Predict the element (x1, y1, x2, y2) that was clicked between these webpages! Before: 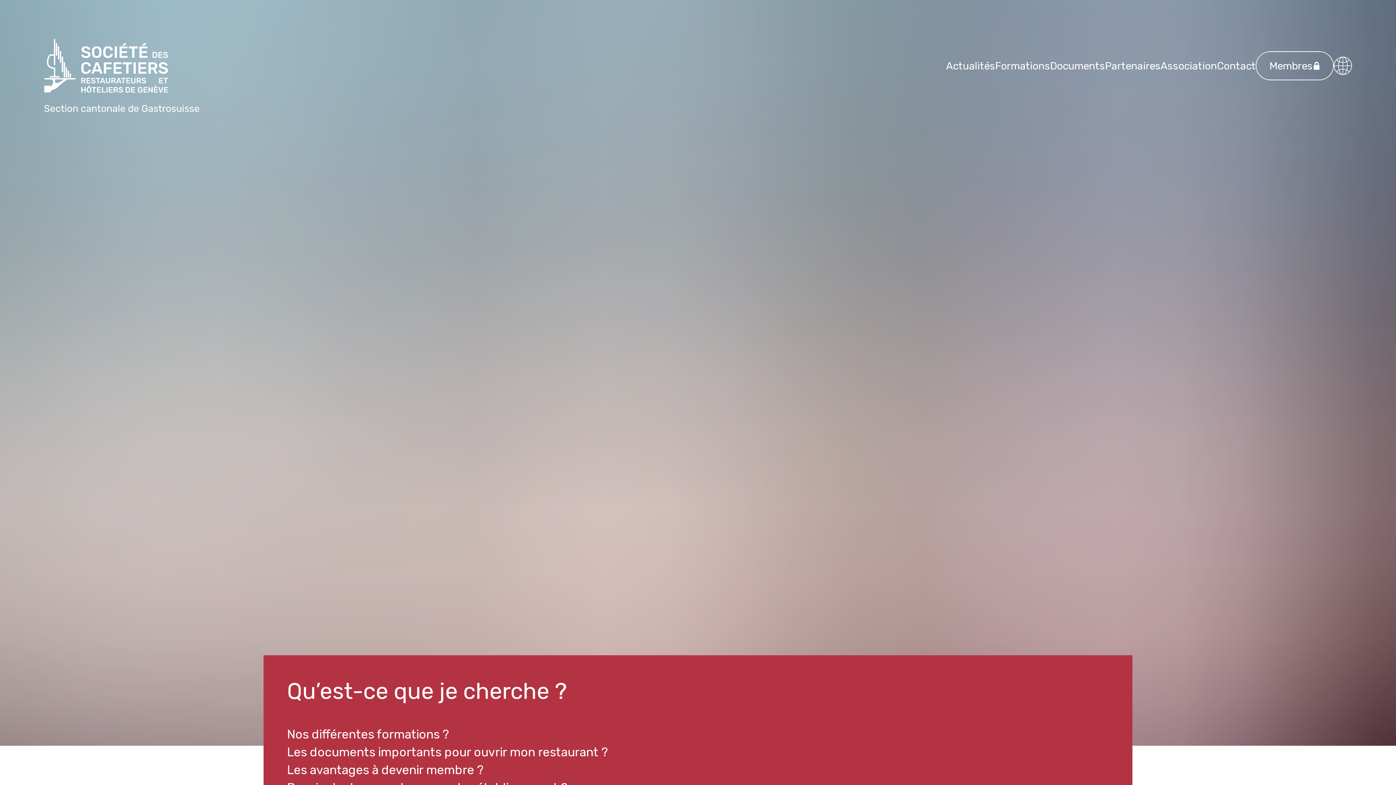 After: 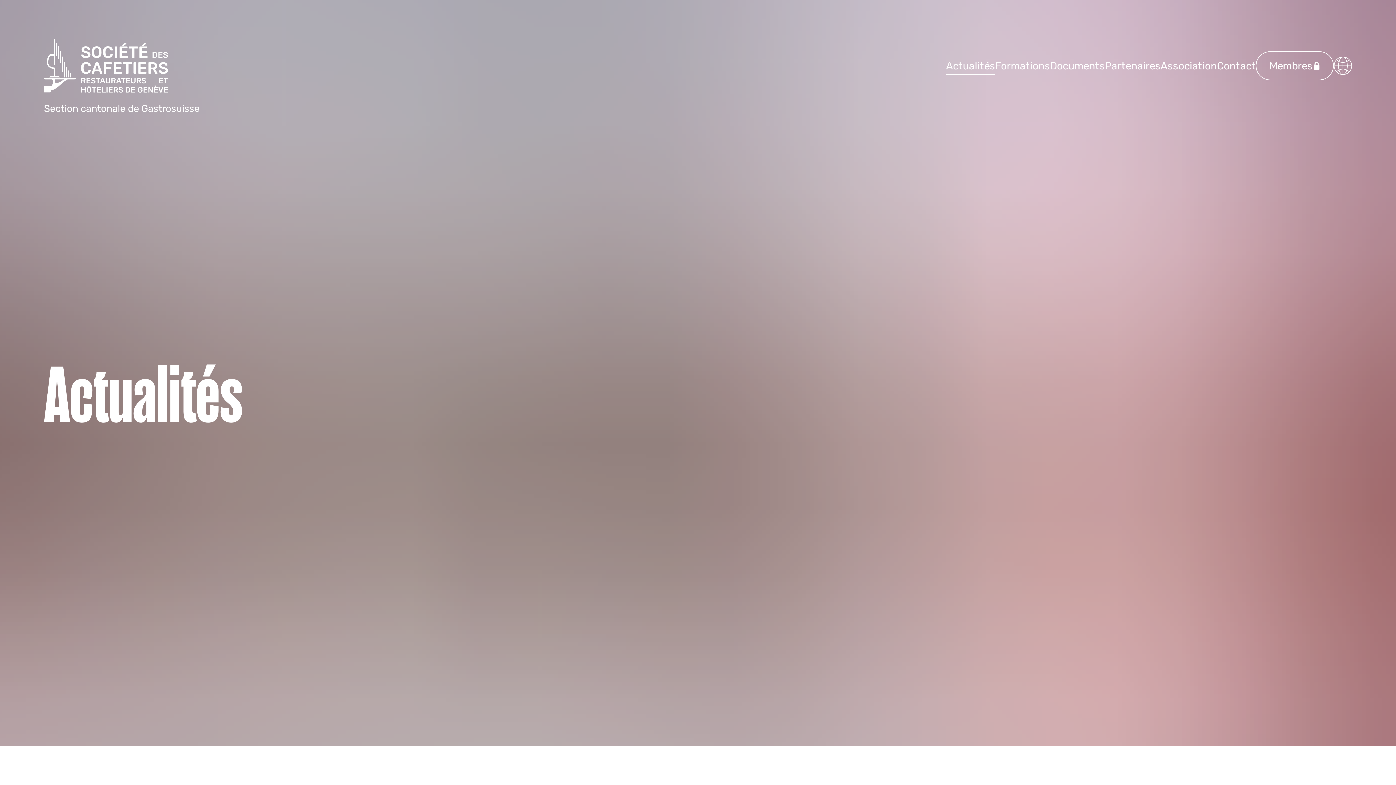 Action: bbox: (946, 56, 995, 75) label: Actualités